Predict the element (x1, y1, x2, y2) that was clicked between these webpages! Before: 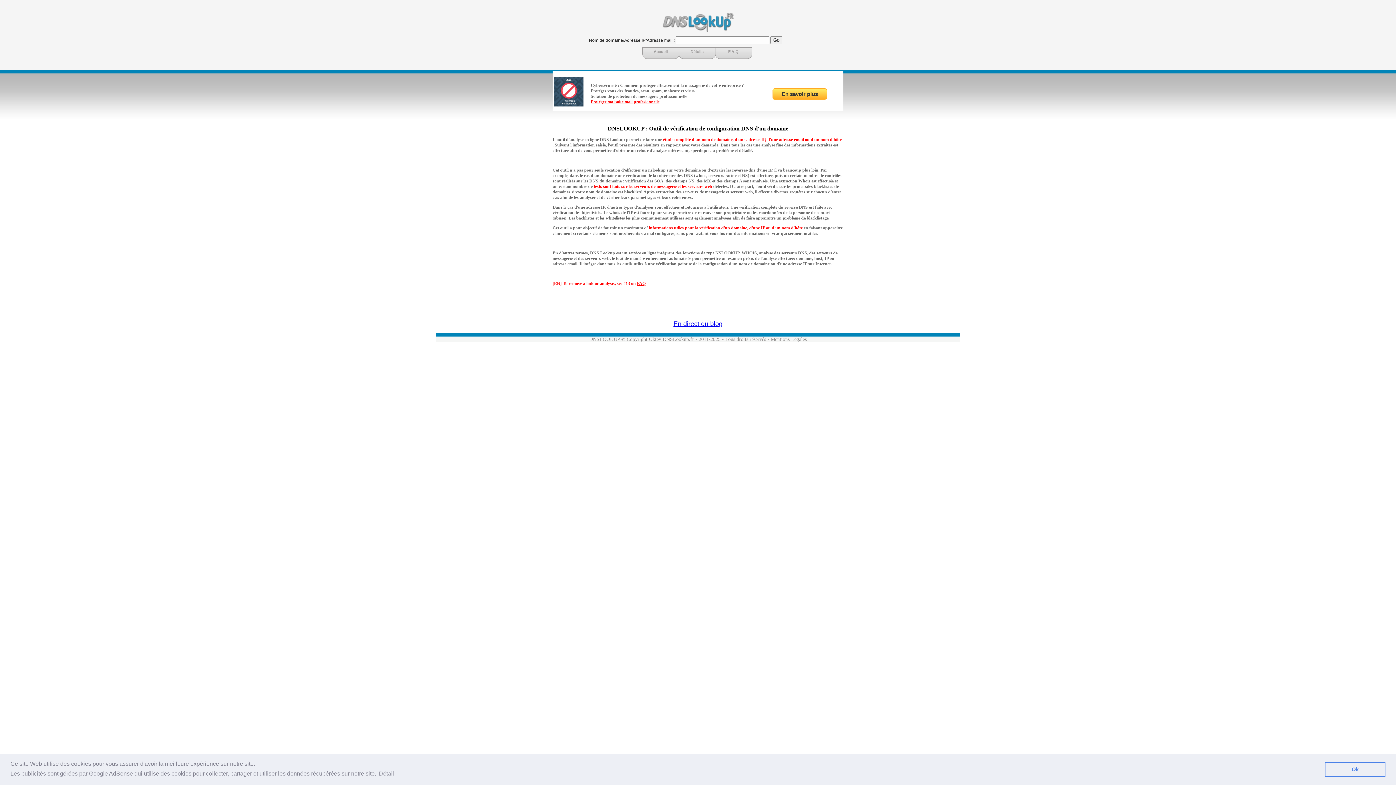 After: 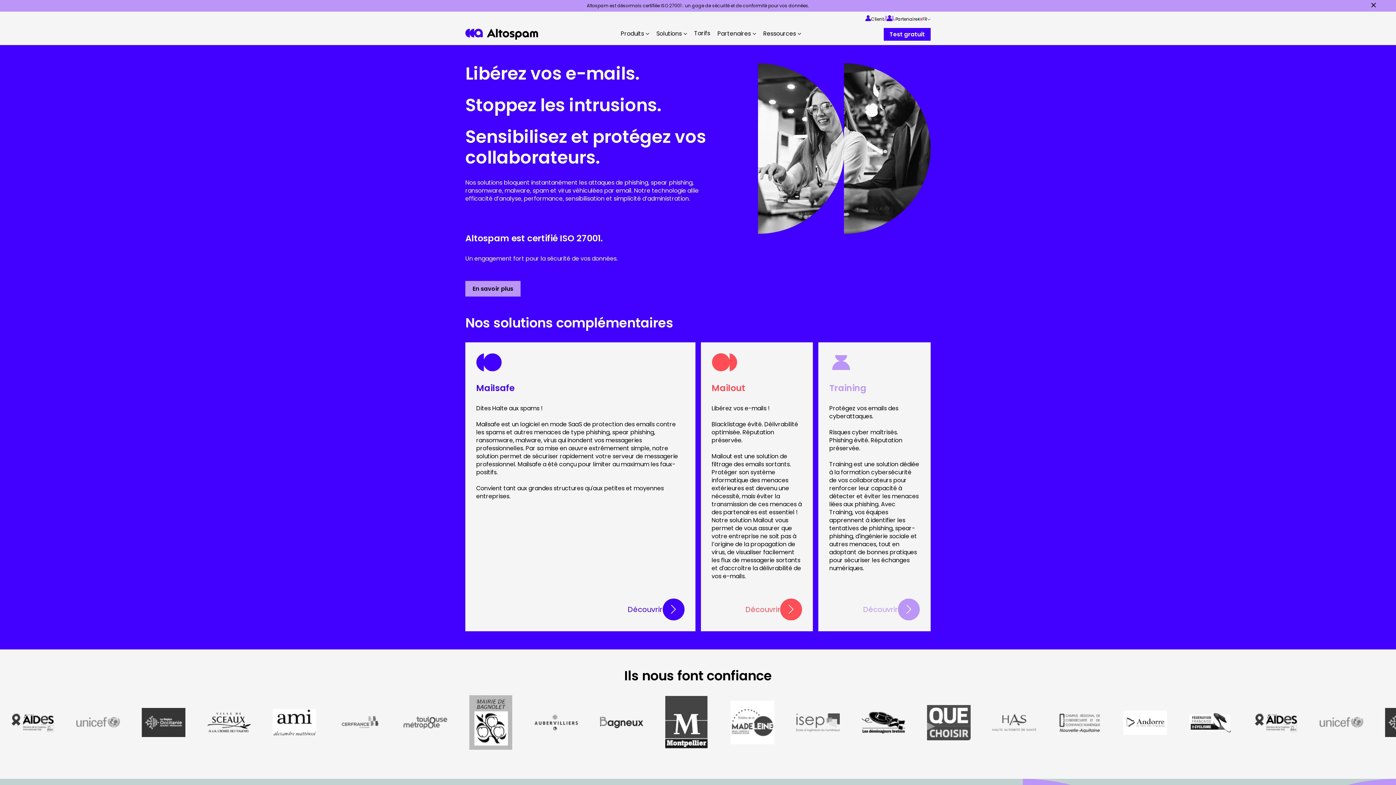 Action: bbox: (772, 88, 827, 99) label: En savoir plus